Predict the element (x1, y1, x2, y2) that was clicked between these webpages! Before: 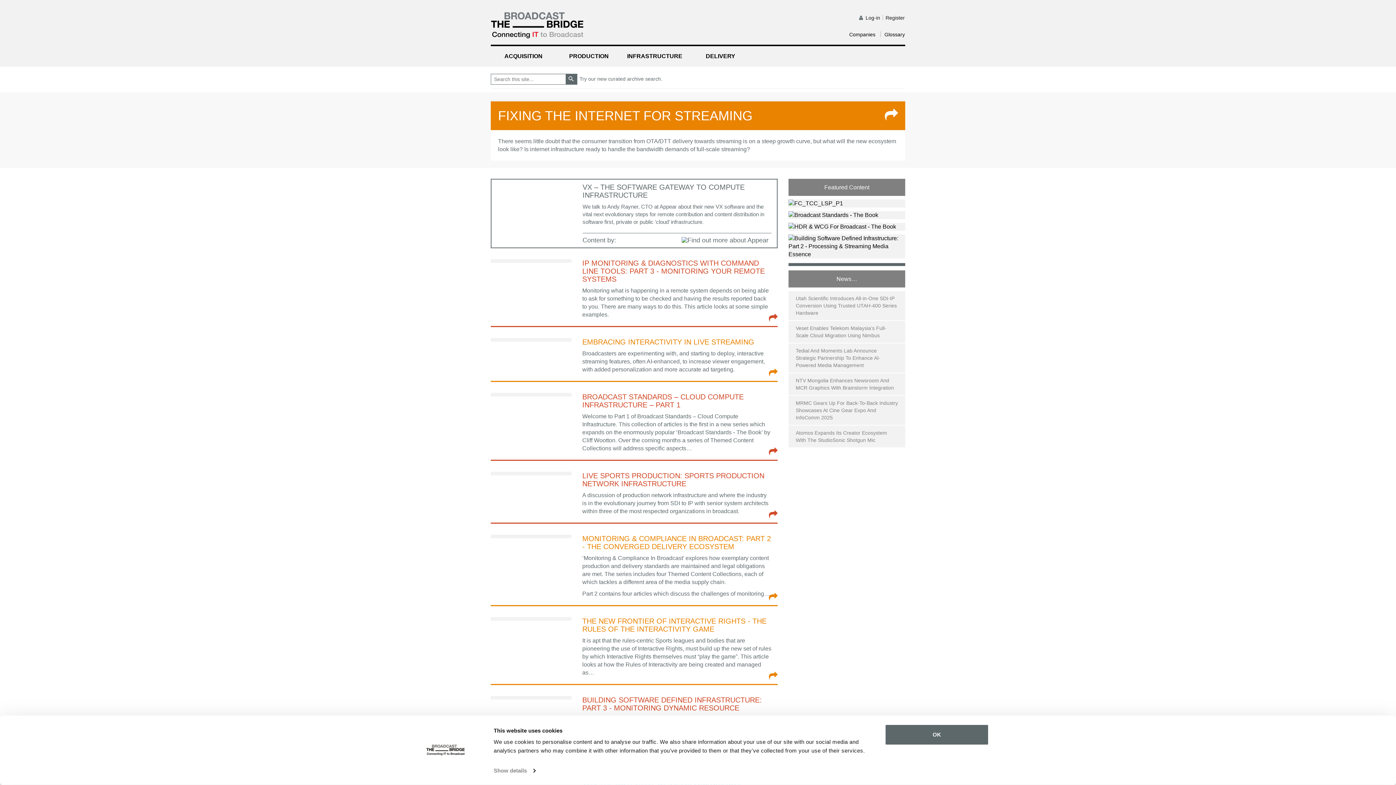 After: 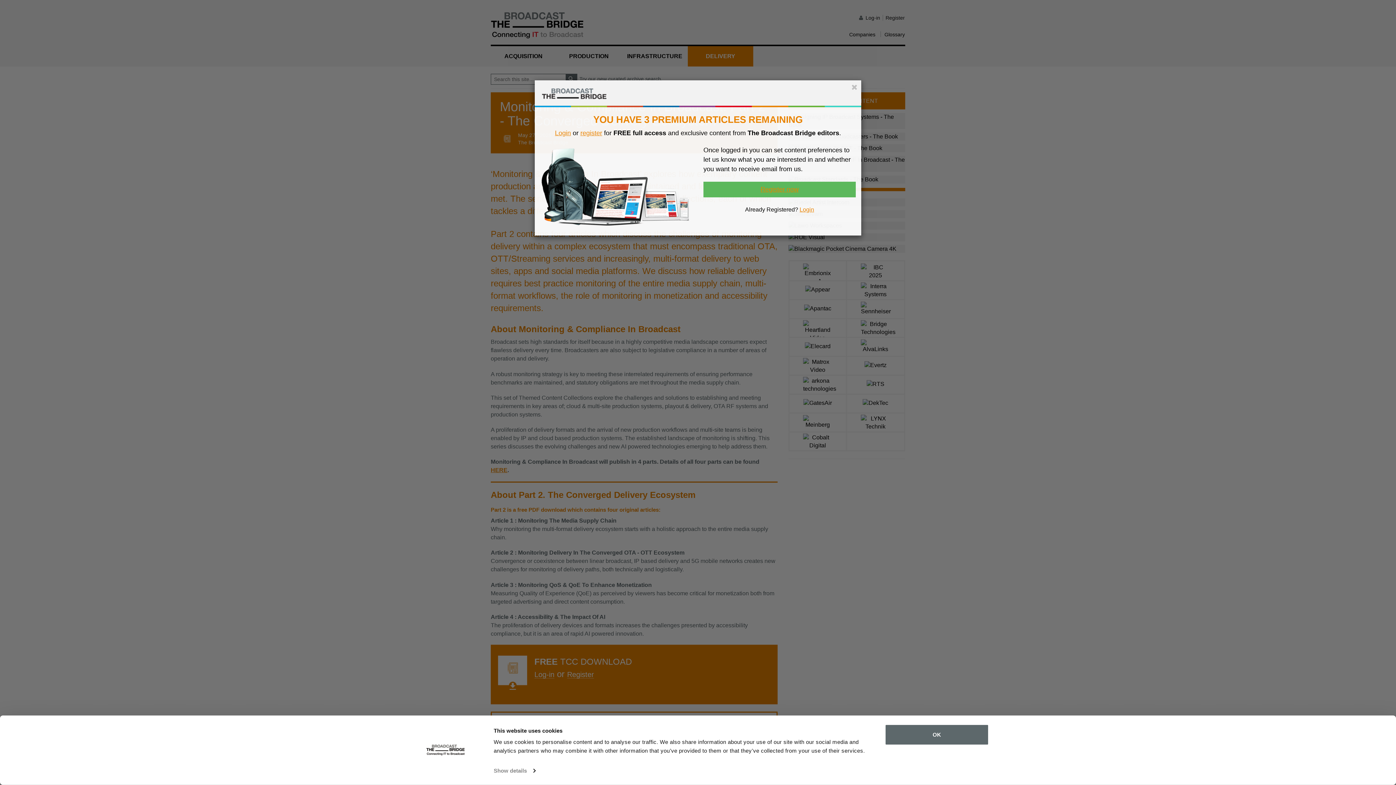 Action: bbox: (490, 534, 777, 606) label: MONITORING & COMPLIANCE IN BROADCAST: PART 2 - THE CONVERGED DELIVERY ECOSYSTEM

‘Monitoring & Compliance In Broadcast’ explores how exemplary content production and delivery standards are maintained and legal obligations are met. The series includes four Themed Content Collections, each of which tackles a different area of the media supply chain.

Part 2 contains four articles which discuss the challenges of monitoring…